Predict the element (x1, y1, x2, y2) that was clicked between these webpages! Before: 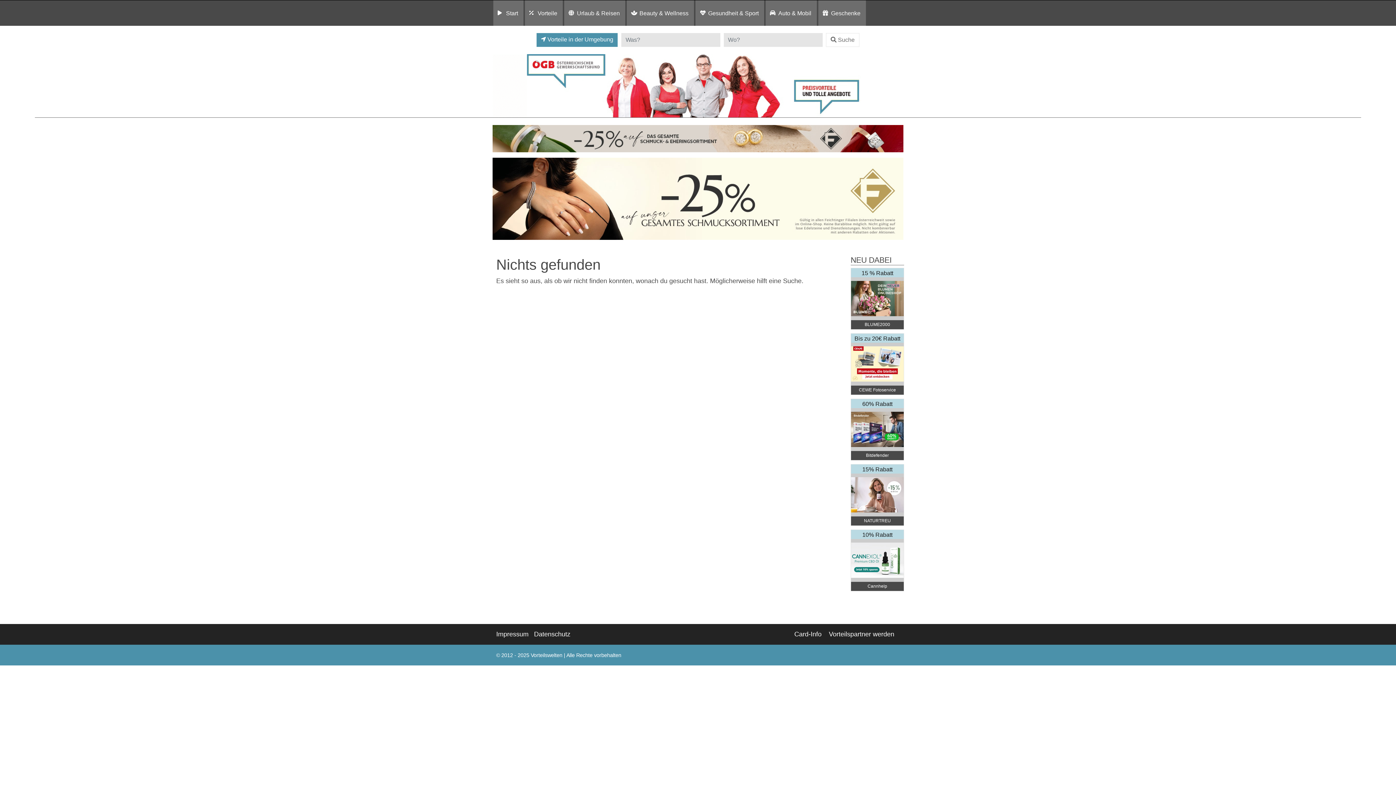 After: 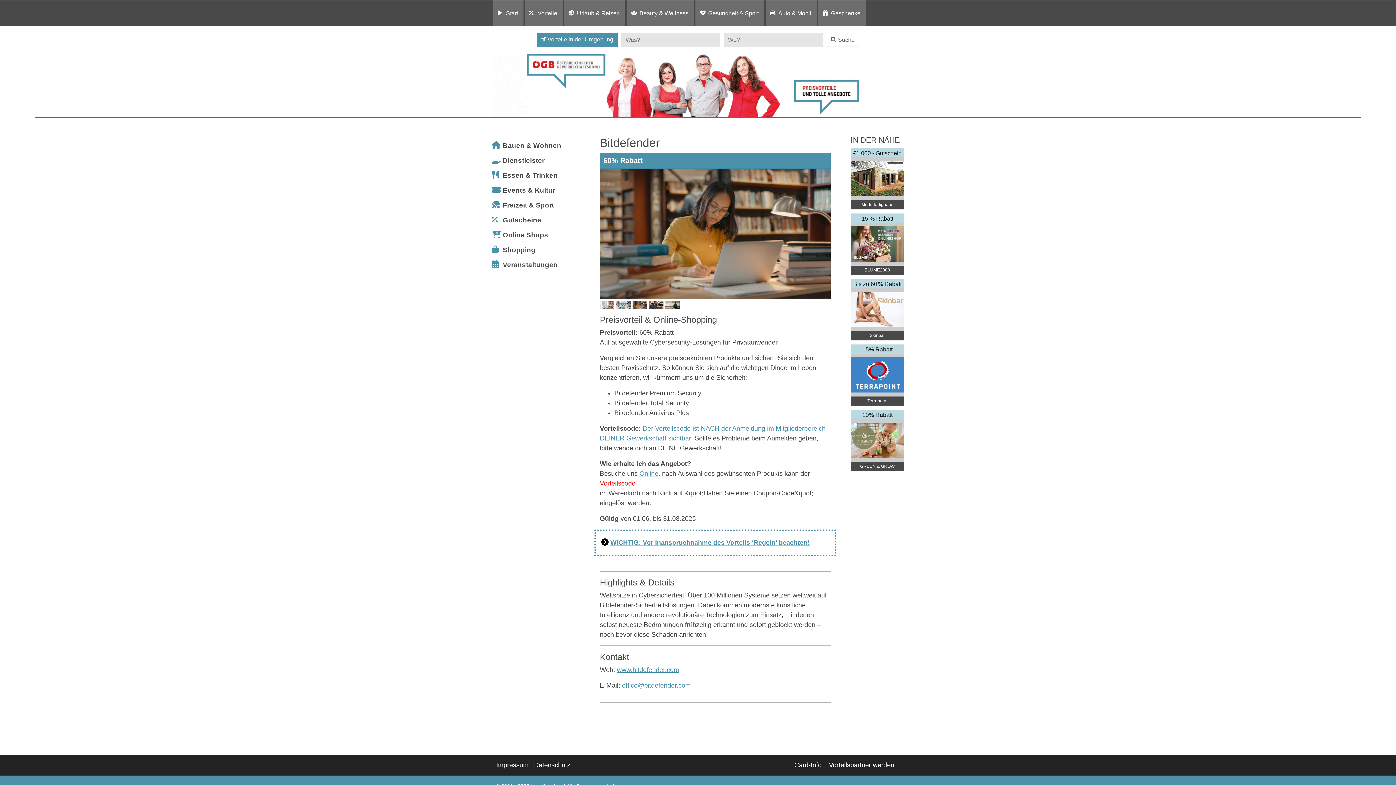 Action: label: 60% Rabatt


Bitdefender bbox: (850, 398, 904, 460)